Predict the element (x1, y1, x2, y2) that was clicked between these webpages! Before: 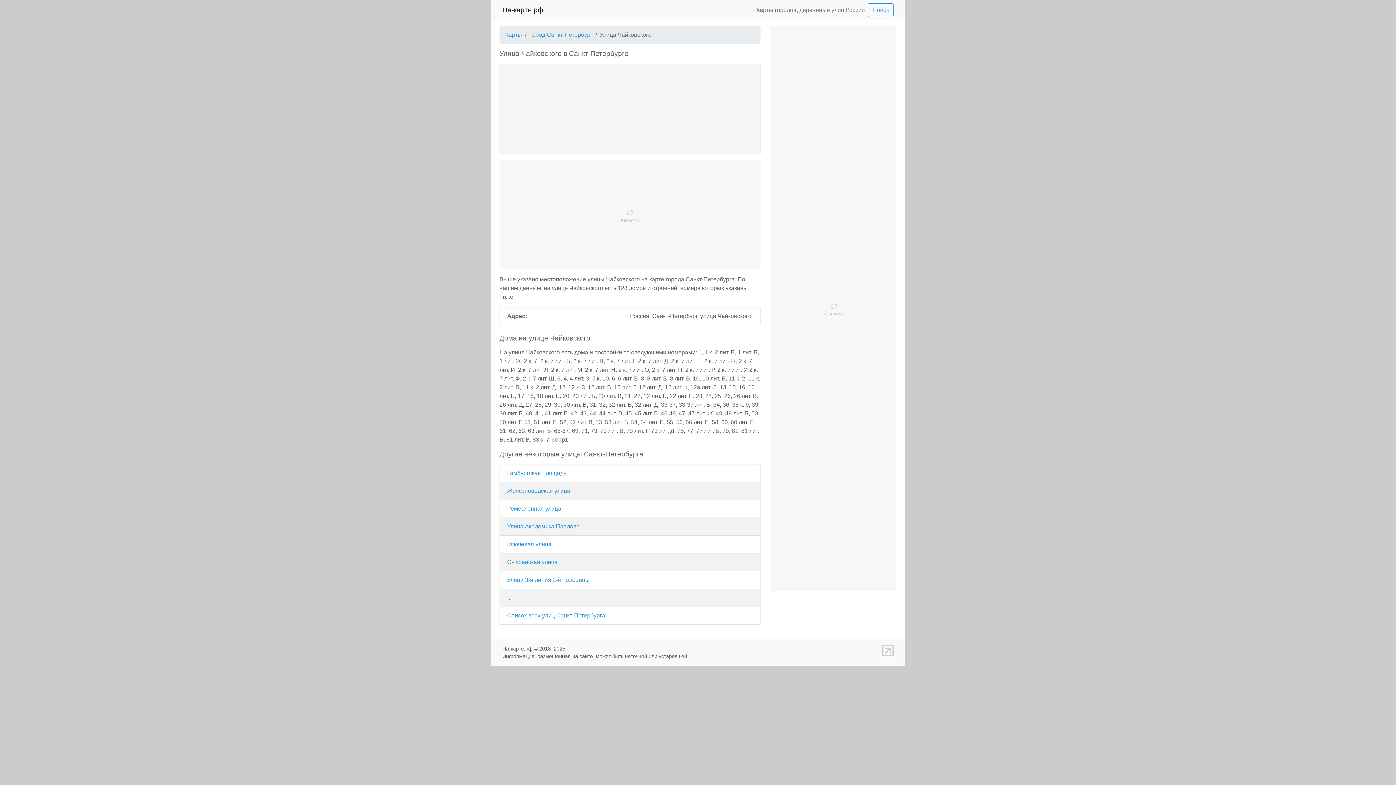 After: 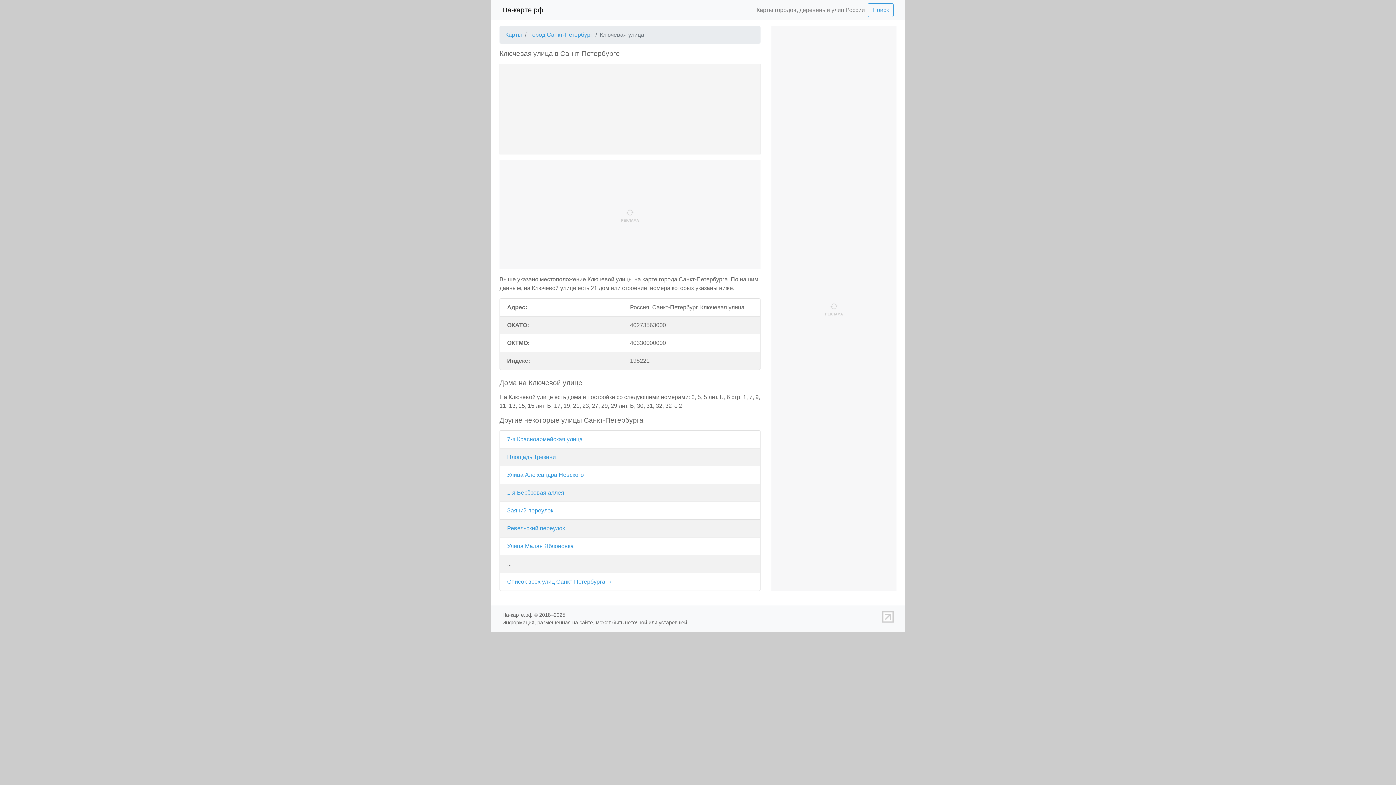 Action: label: Ключевая улица bbox: (507, 541, 551, 547)